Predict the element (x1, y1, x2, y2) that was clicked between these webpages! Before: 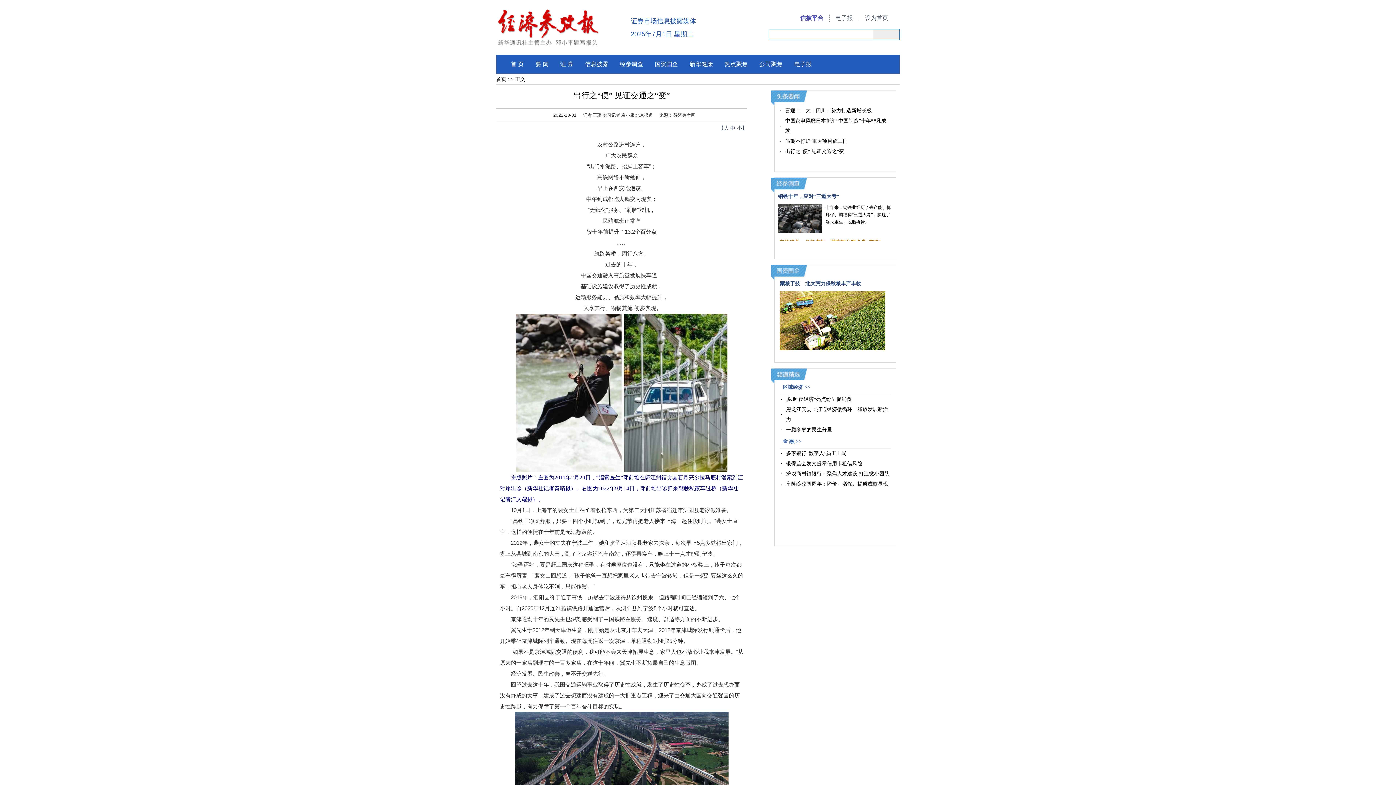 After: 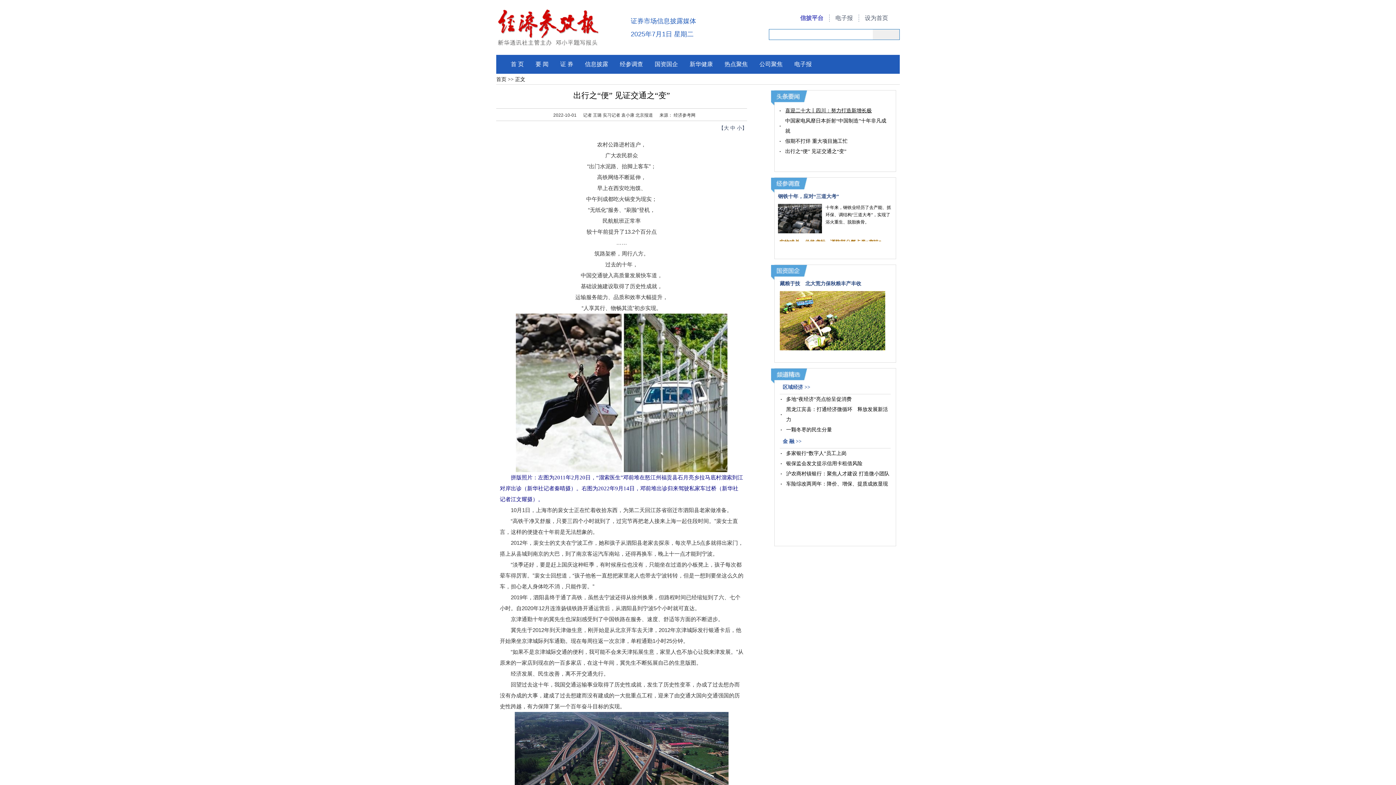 Action: bbox: (785, 108, 872, 113) label: 喜迎二十大丨四川：努力打造新增长极